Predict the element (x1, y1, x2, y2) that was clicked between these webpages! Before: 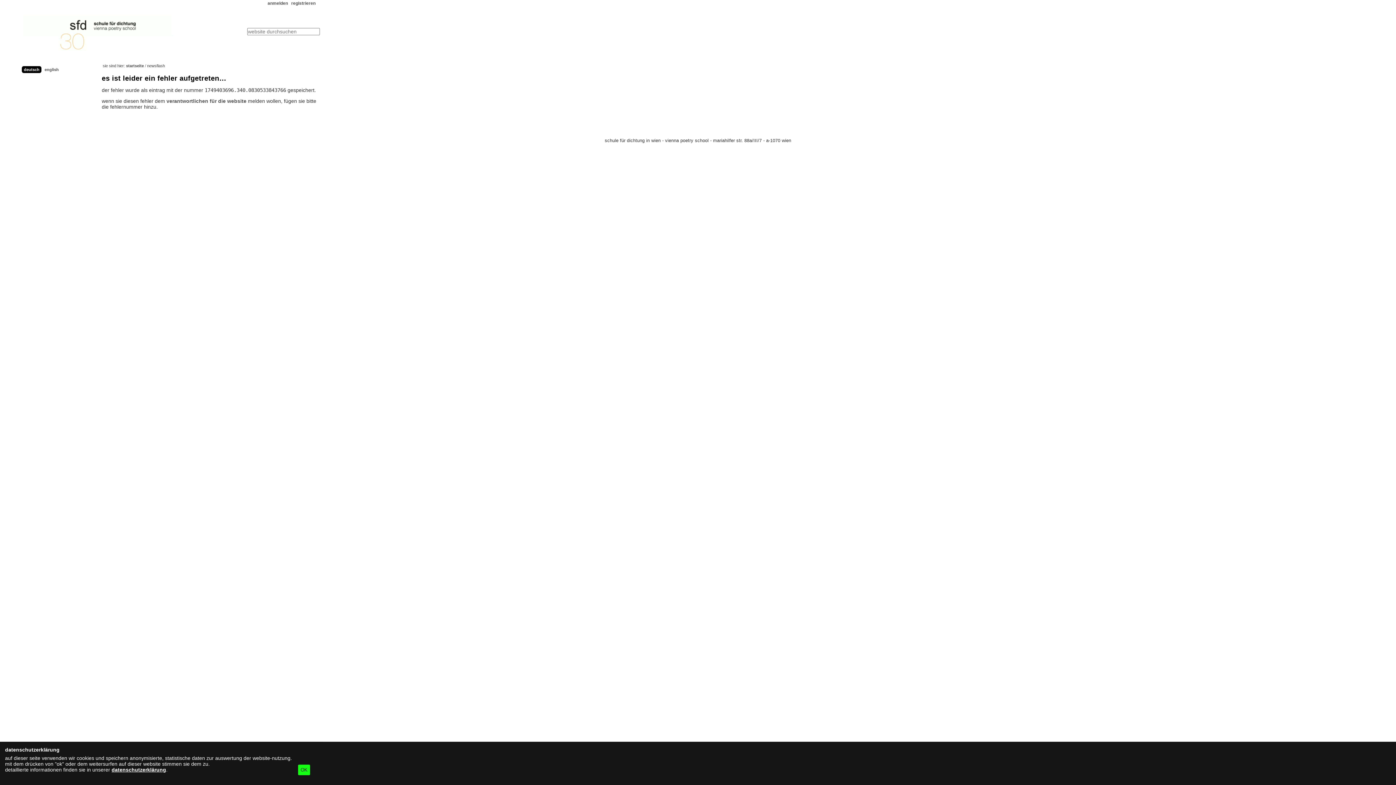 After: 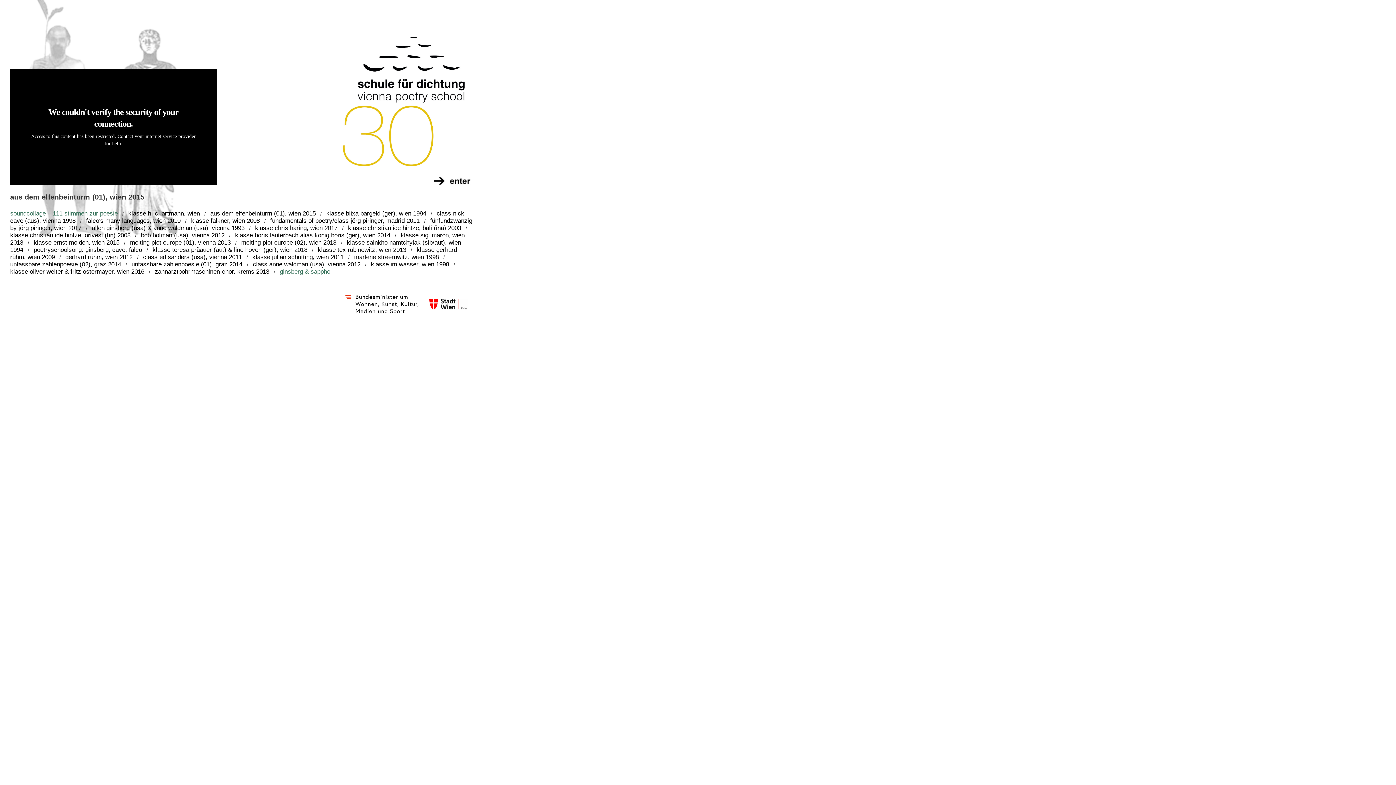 Action: label: deutsch bbox: (21, 66, 41, 73)